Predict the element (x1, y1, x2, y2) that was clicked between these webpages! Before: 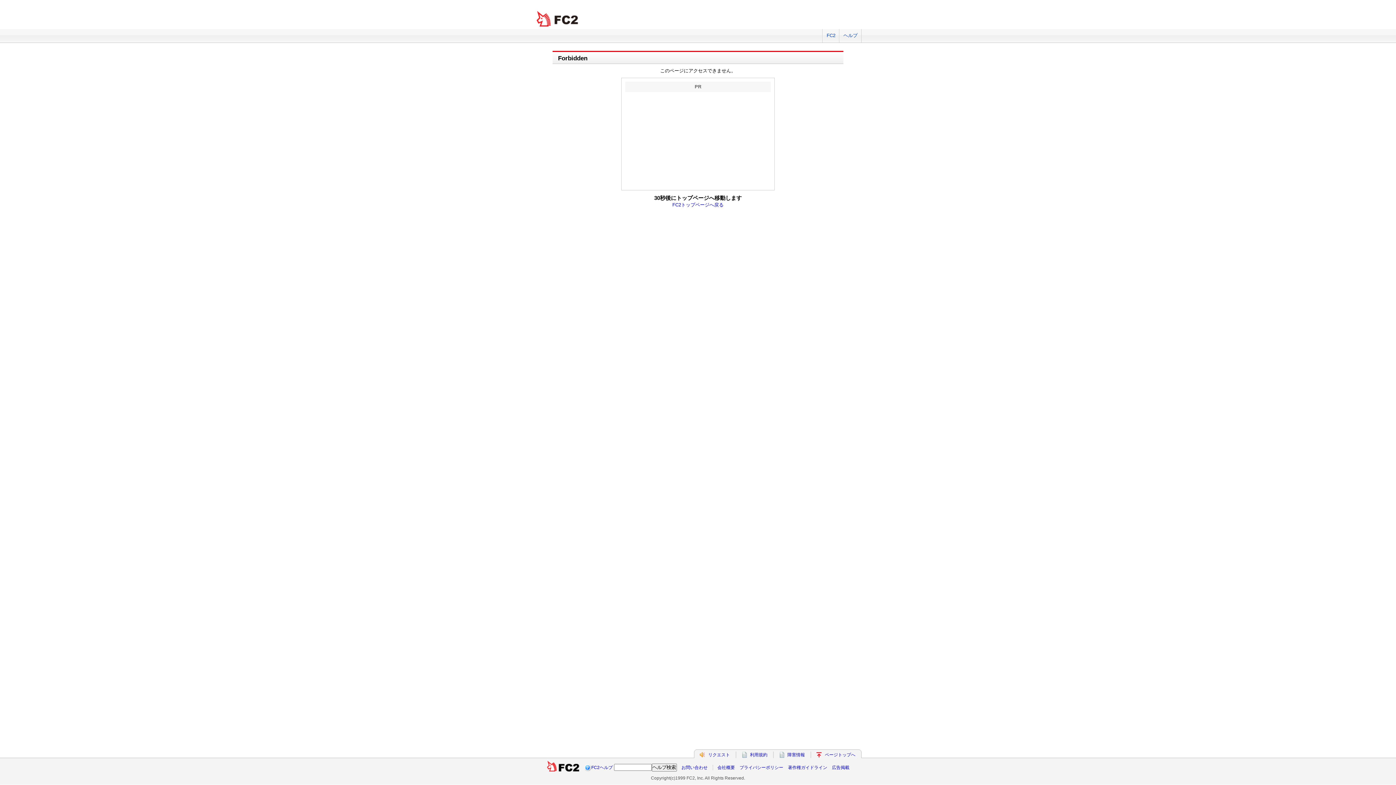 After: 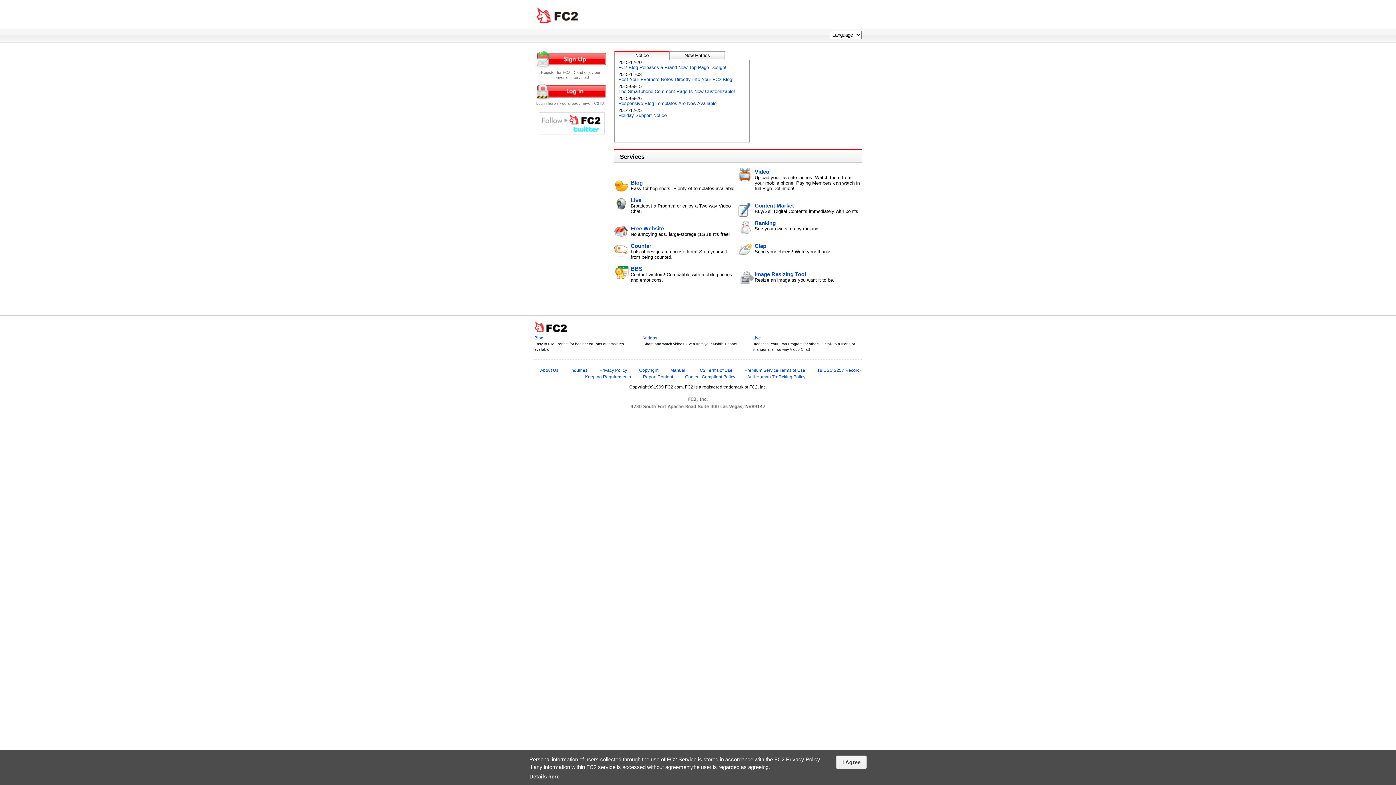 Action: bbox: (672, 202, 723, 207) label: FC2トップページへ戻る